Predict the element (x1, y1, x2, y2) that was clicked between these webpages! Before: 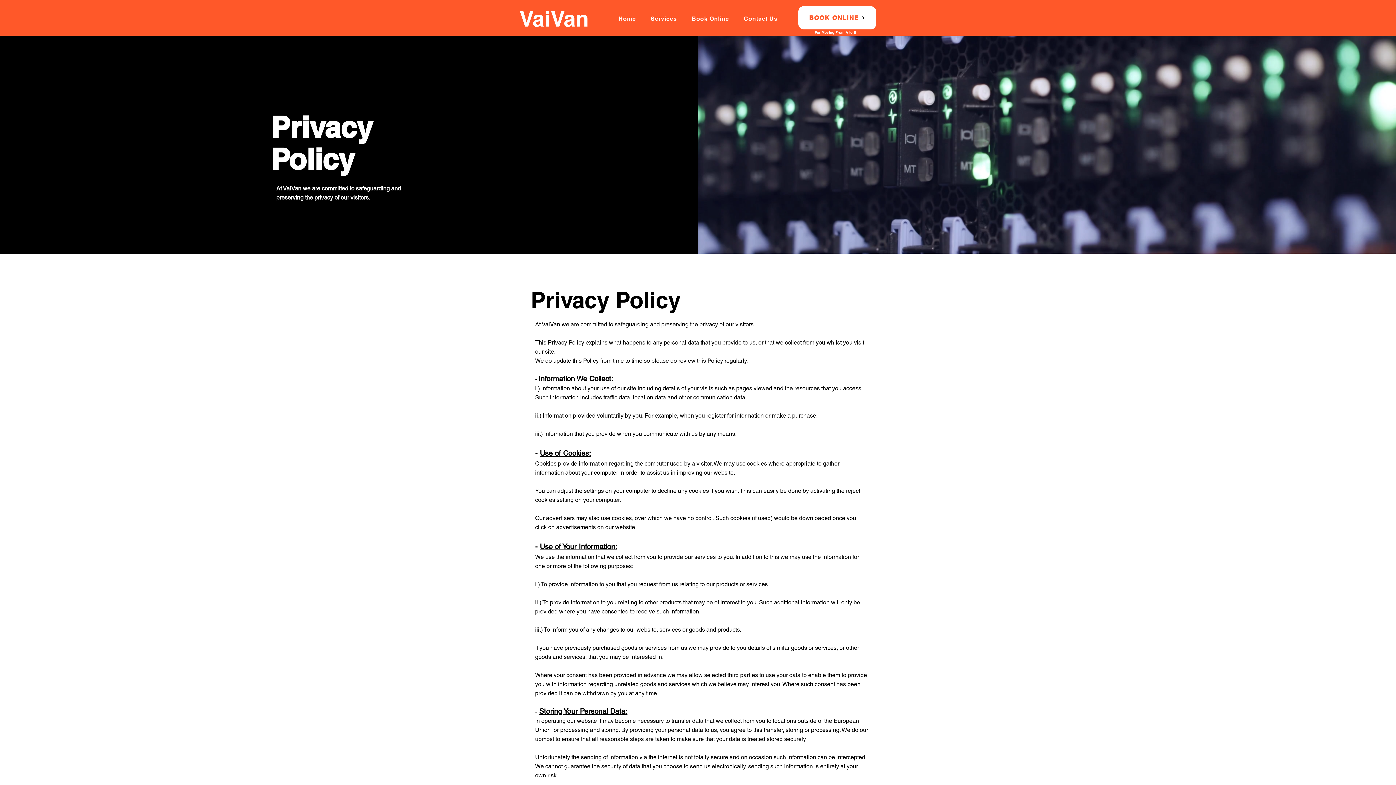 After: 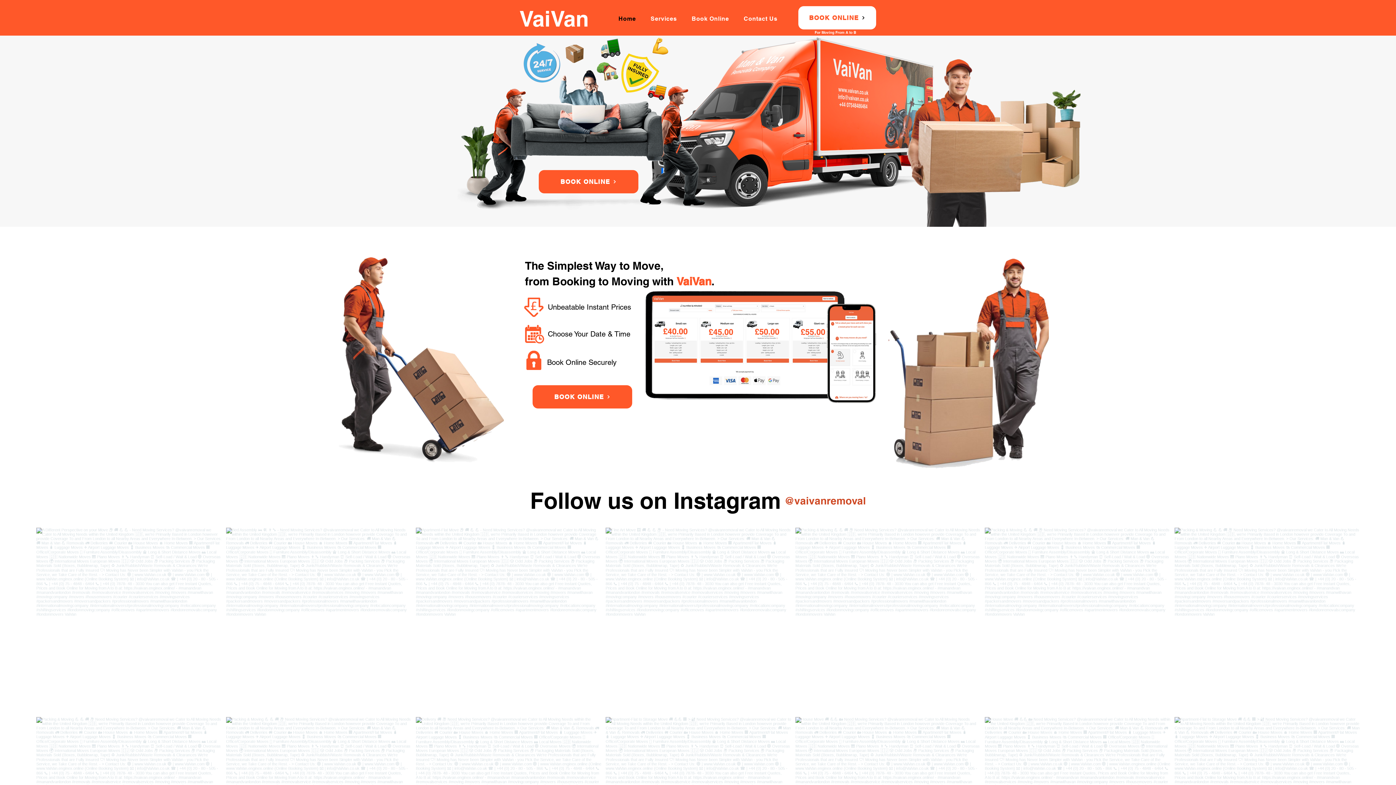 Action: bbox: (612, 11, 642, 25) label: Home